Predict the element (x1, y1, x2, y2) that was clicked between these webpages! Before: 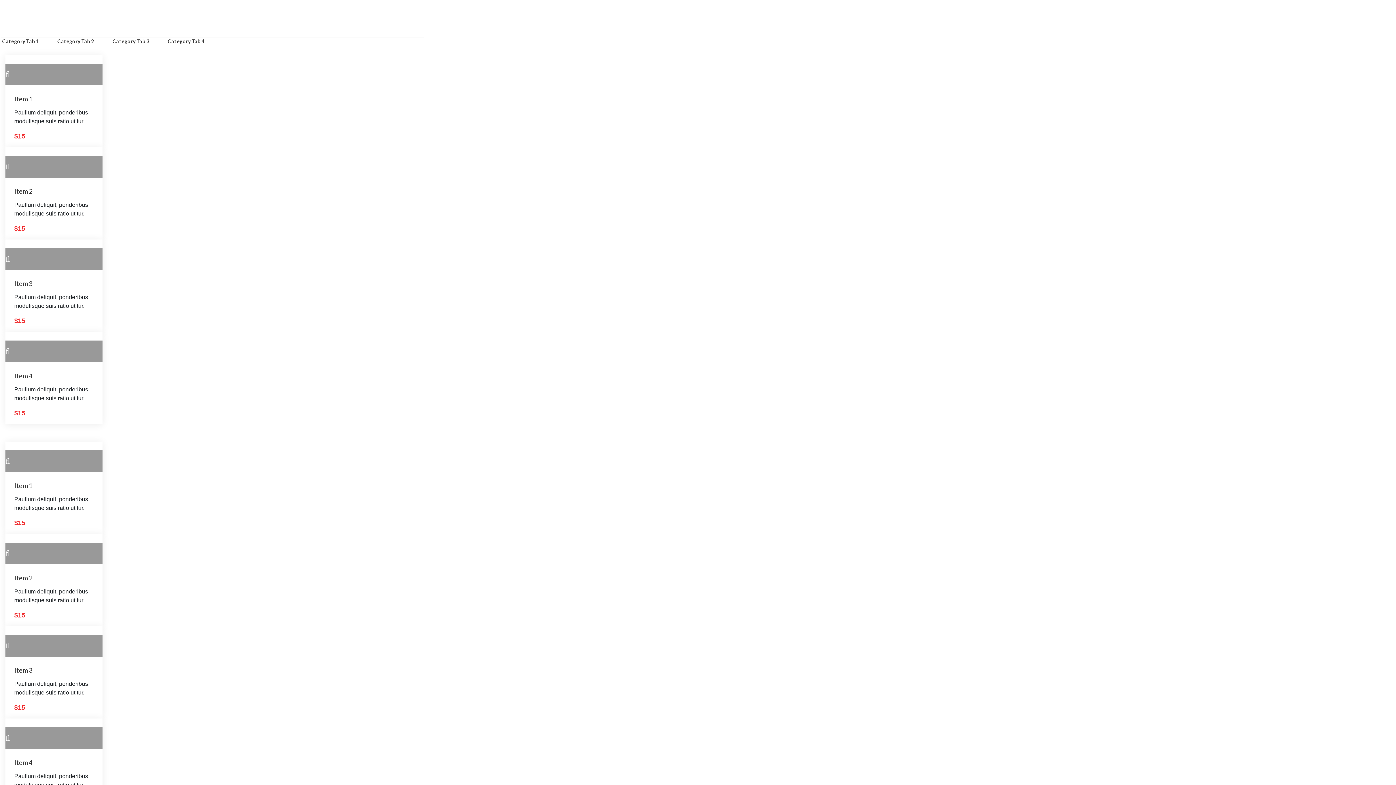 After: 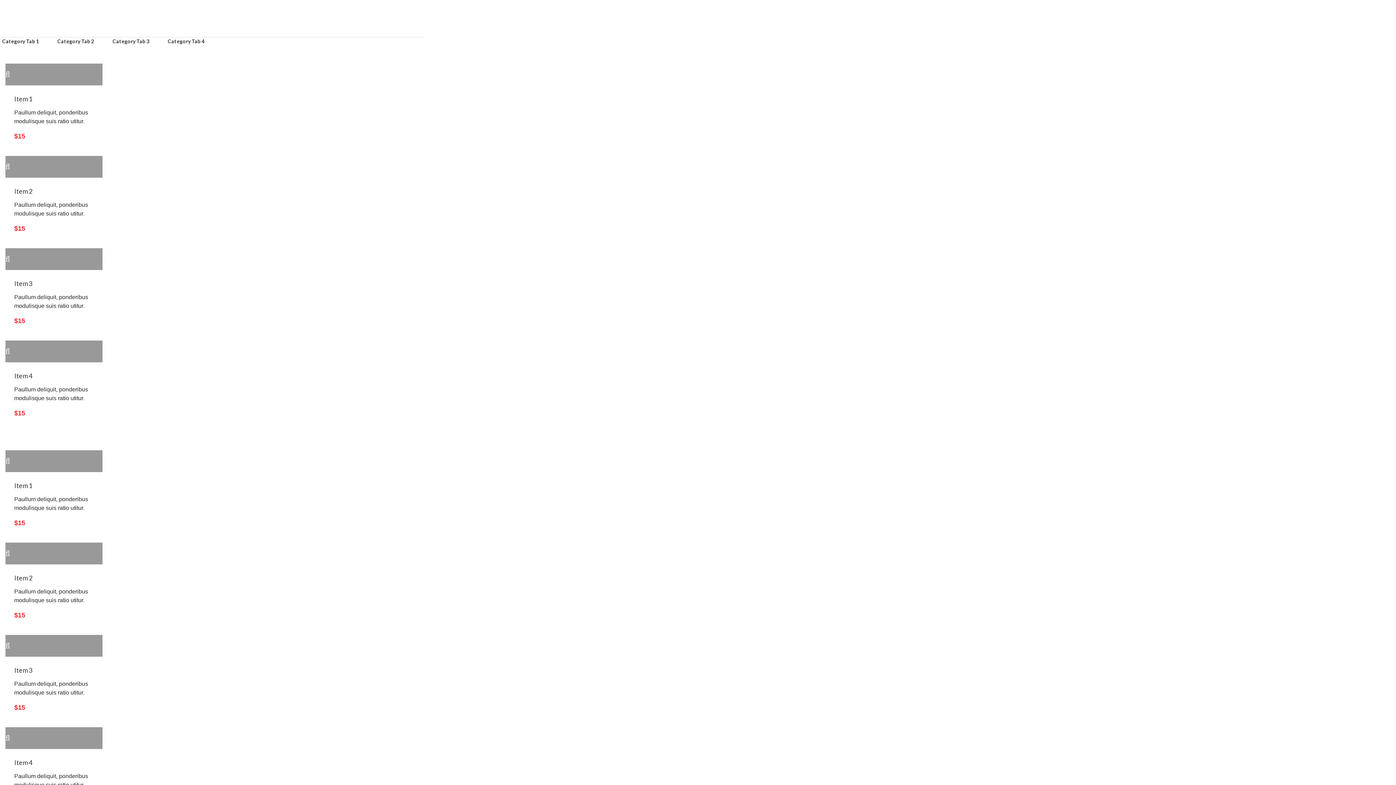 Action: bbox: (5, 450, 102, 472)